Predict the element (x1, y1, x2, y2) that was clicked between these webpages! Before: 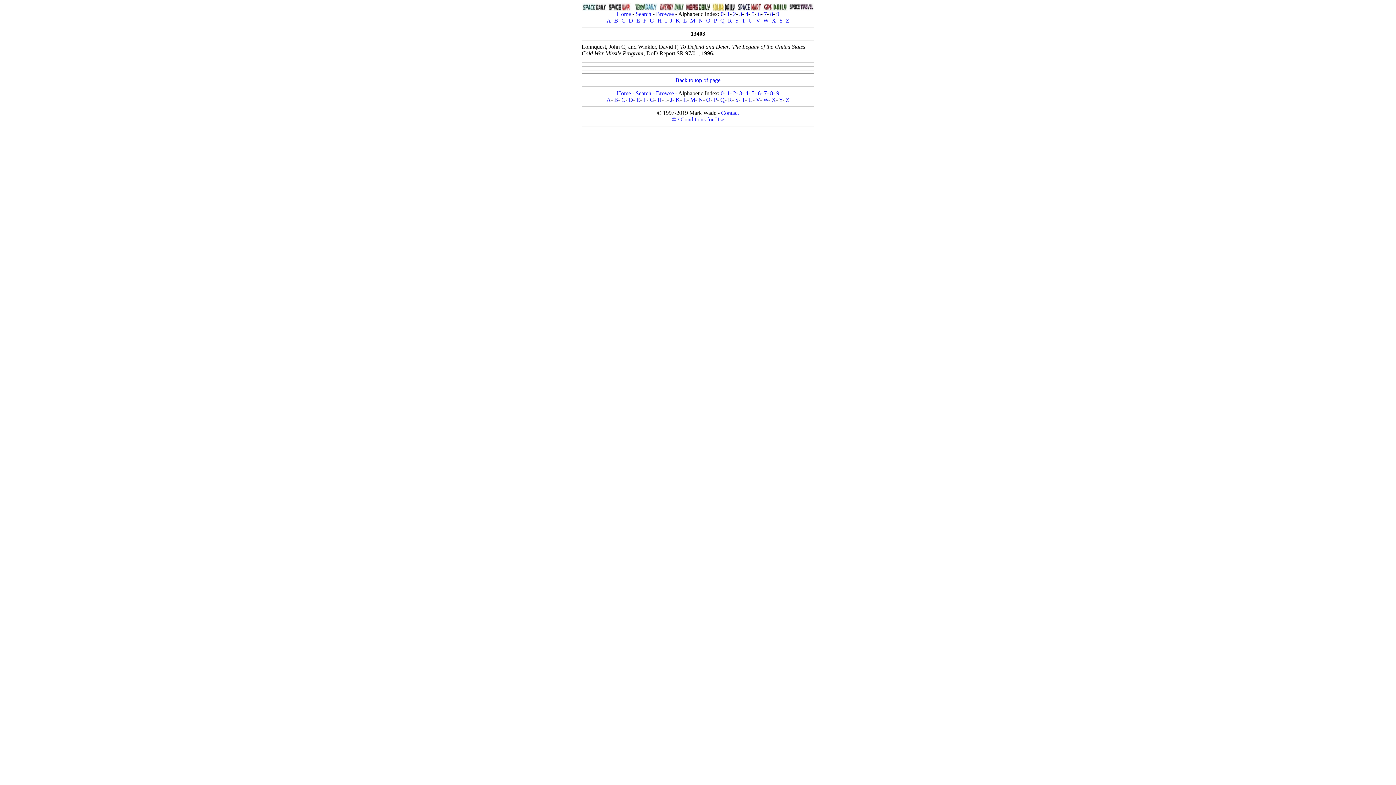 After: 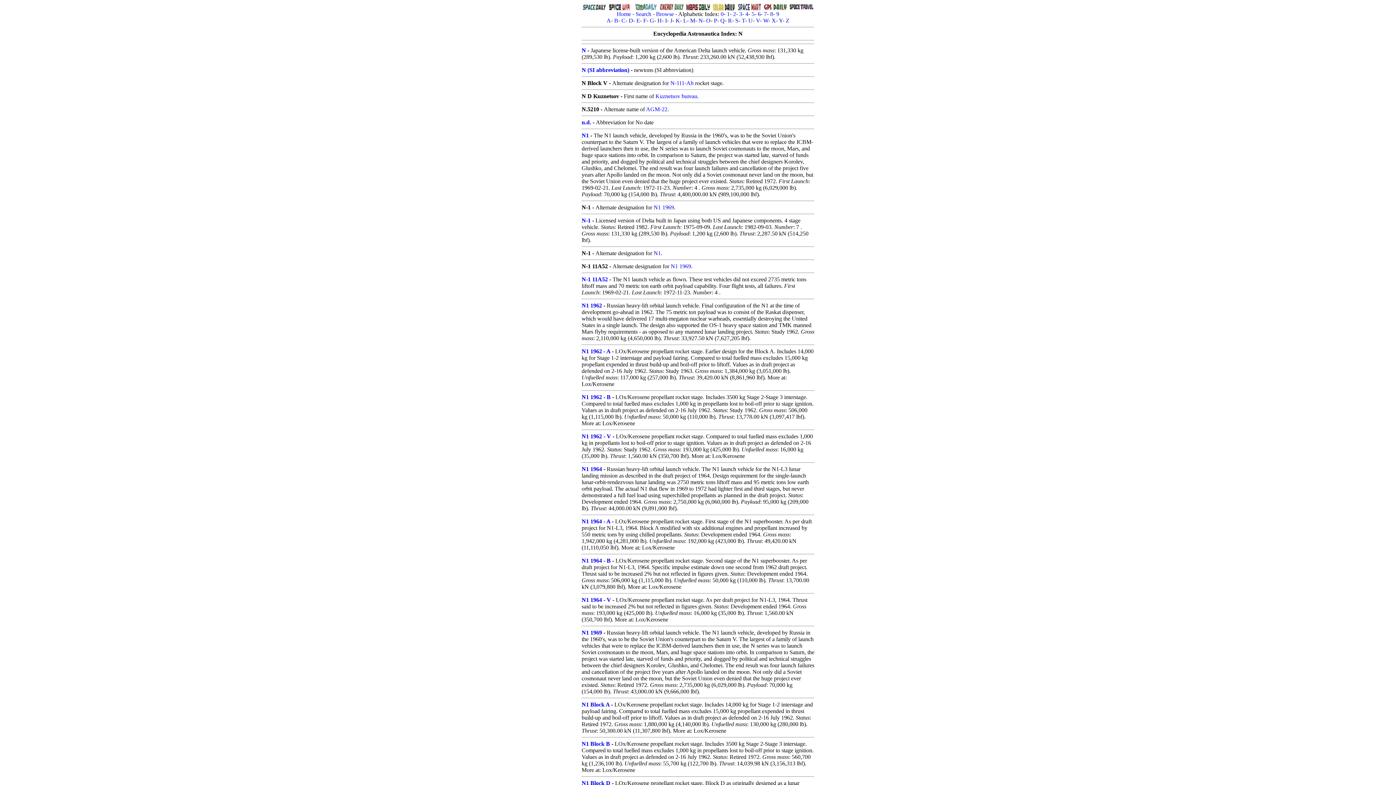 Action: bbox: (698, 17, 703, 23) label: N